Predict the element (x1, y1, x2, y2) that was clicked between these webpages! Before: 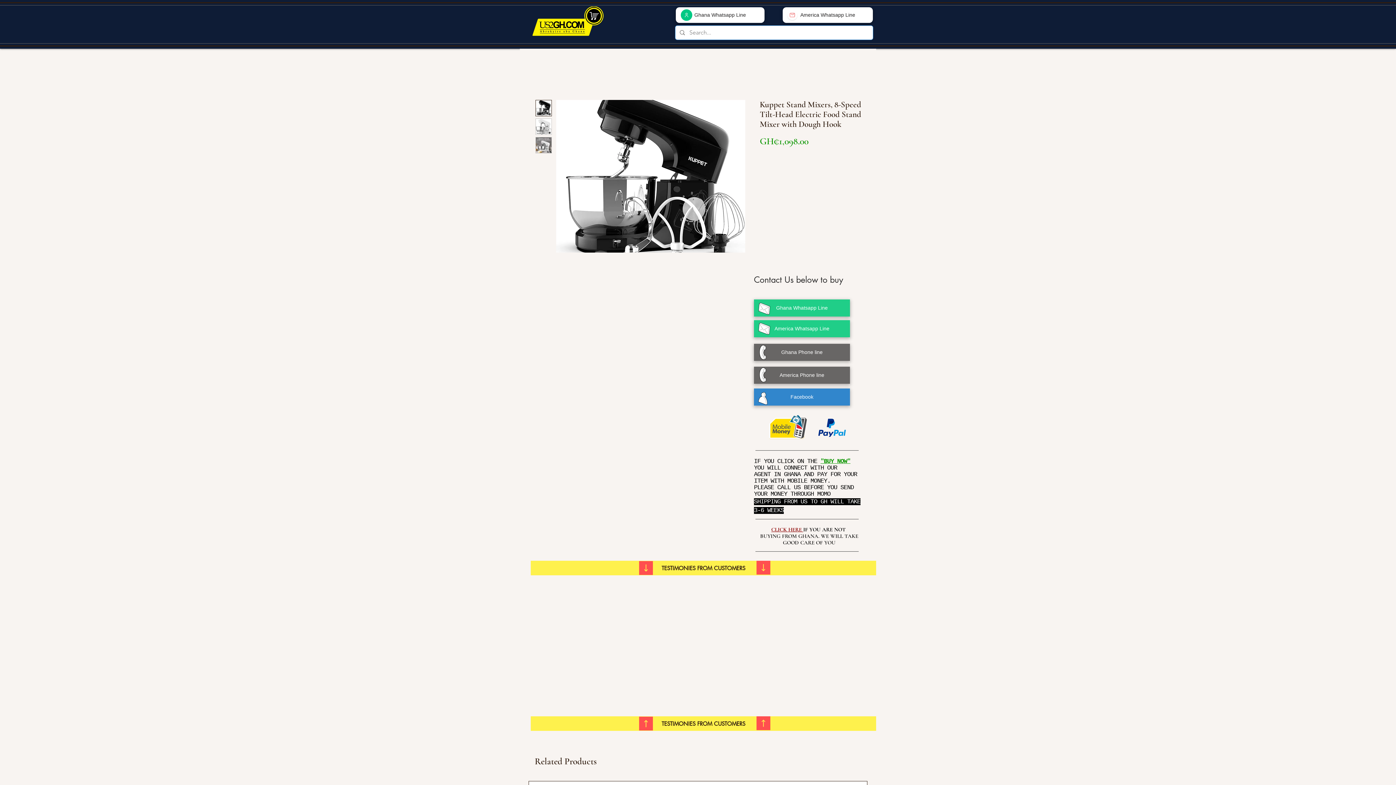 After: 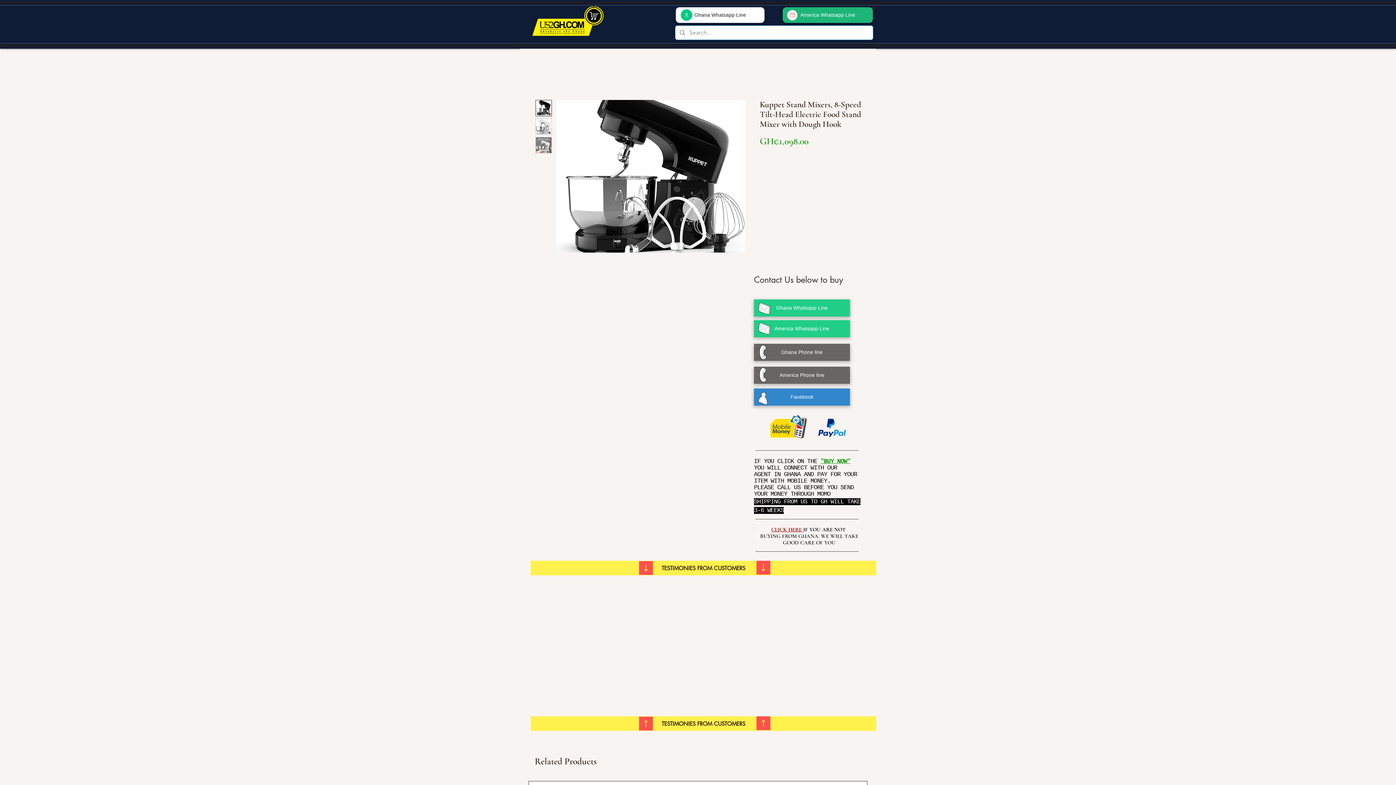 Action: label: America  Whatsapp Line bbox: (782, 7, 873, 22)